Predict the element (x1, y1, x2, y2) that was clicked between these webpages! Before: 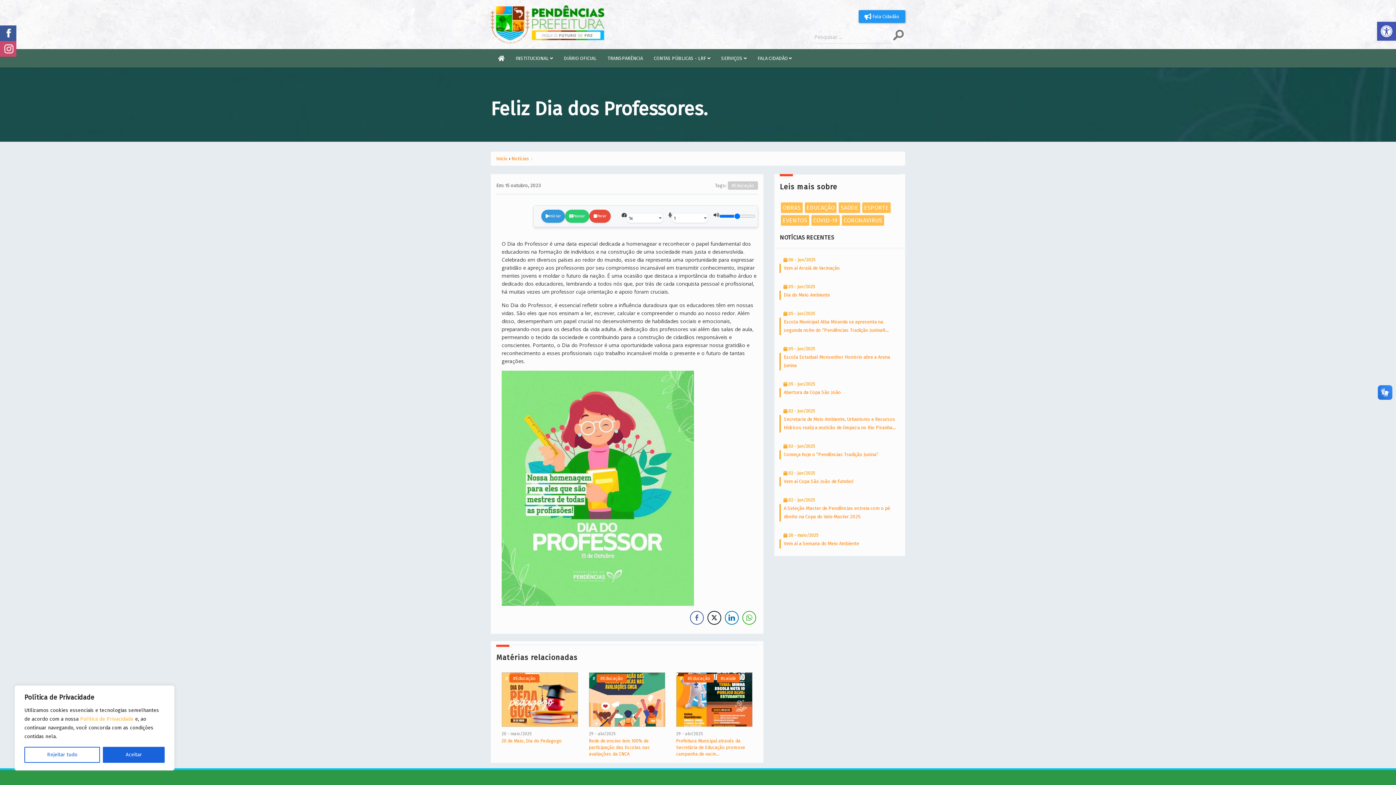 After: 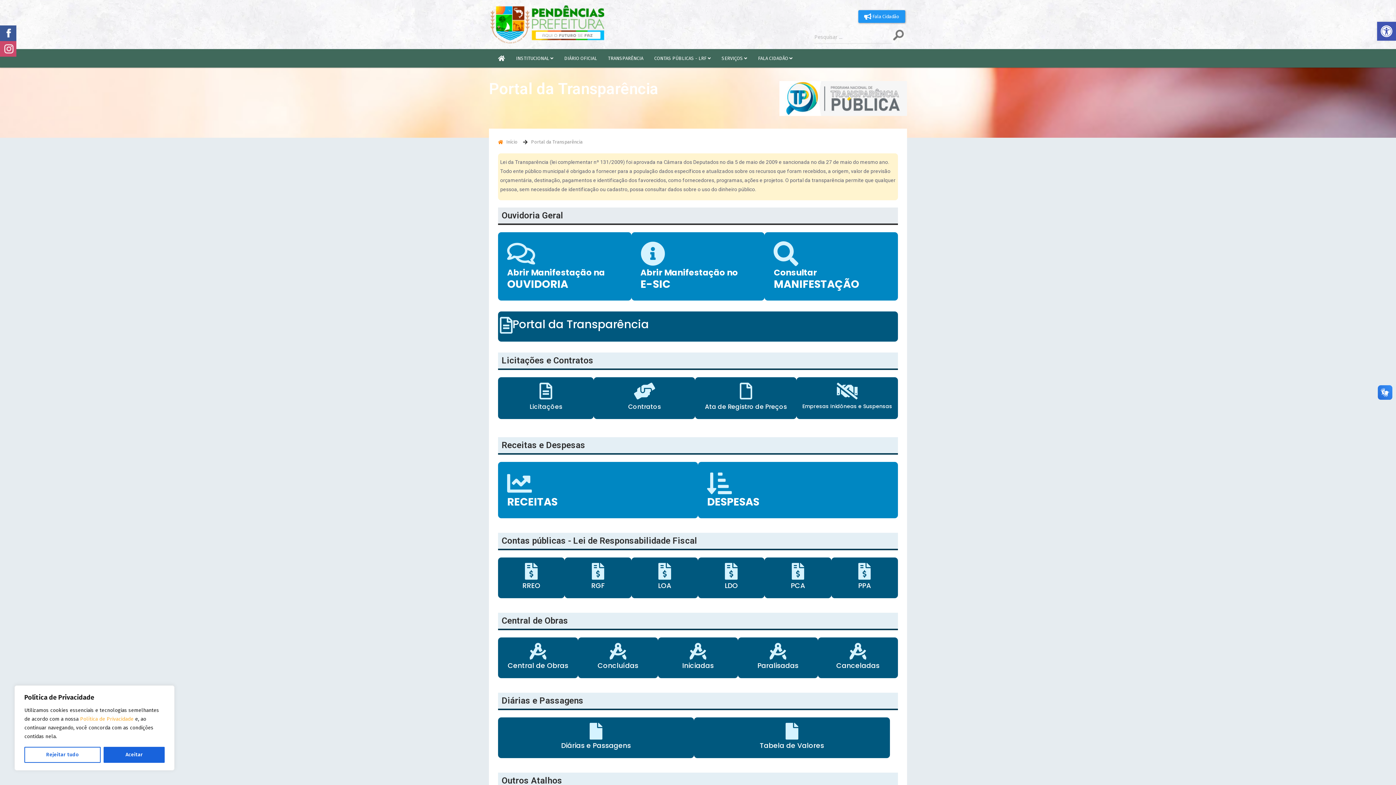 Action: bbox: (604, 49, 646, 67) label: TRANSPARÊNCIA